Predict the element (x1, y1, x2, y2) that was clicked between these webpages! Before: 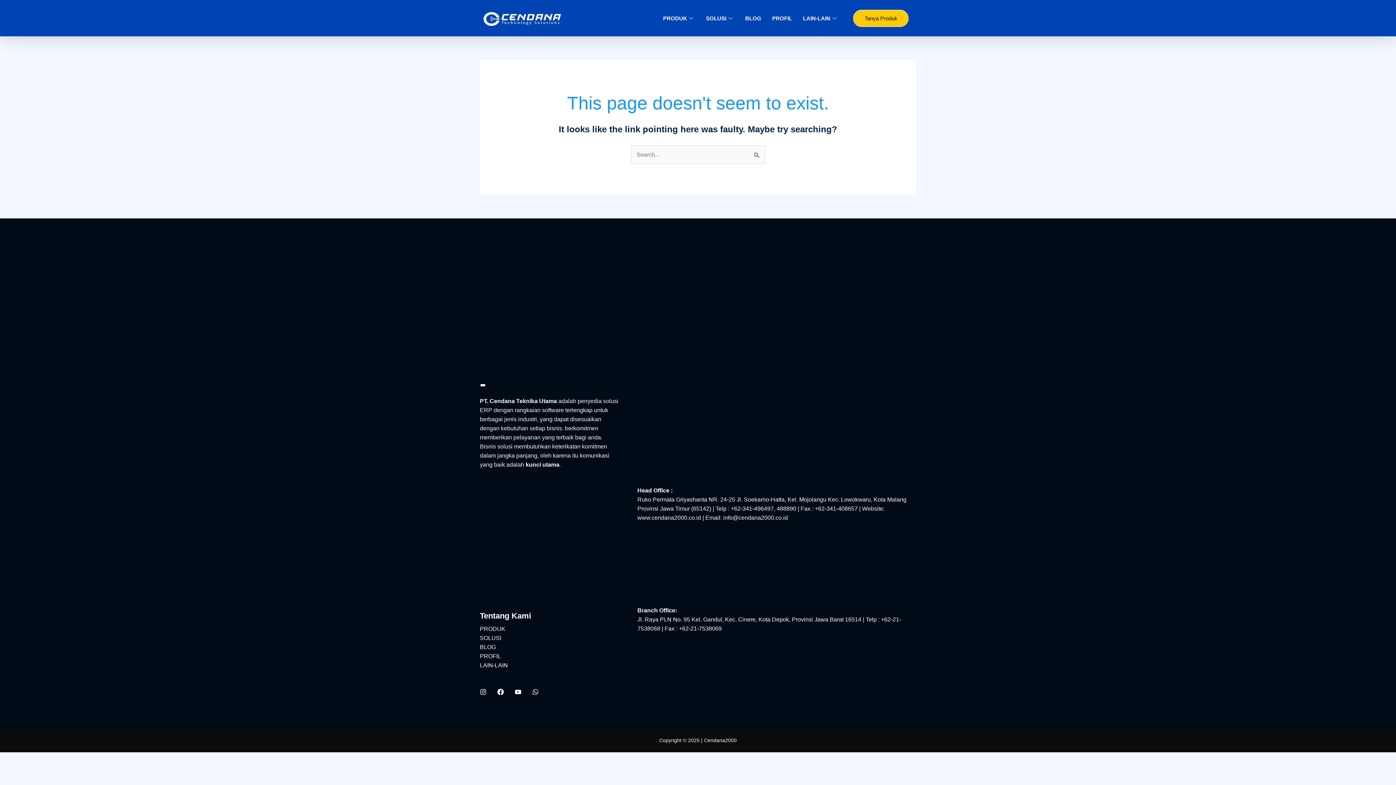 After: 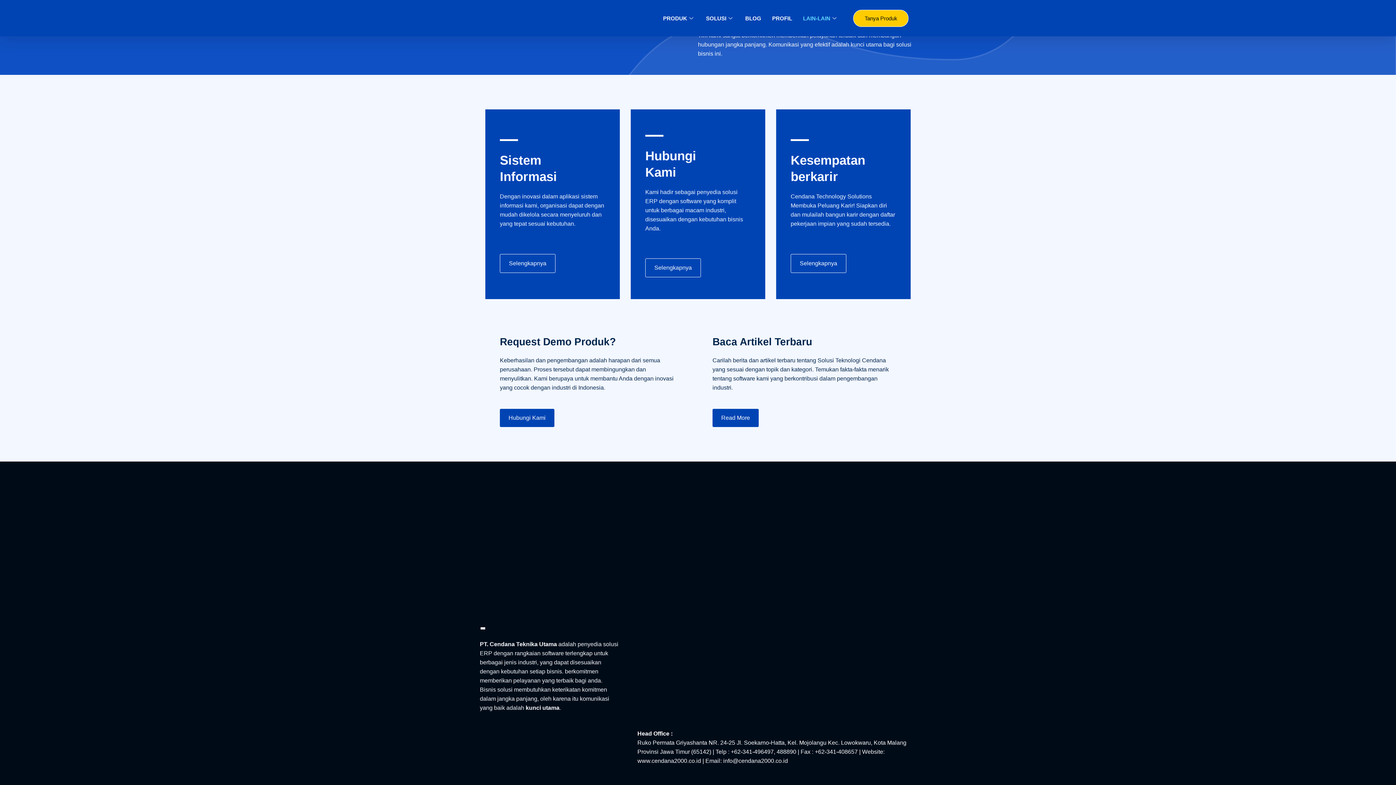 Action: label: LAIN-LAIN bbox: (797, 3, 843, 32)